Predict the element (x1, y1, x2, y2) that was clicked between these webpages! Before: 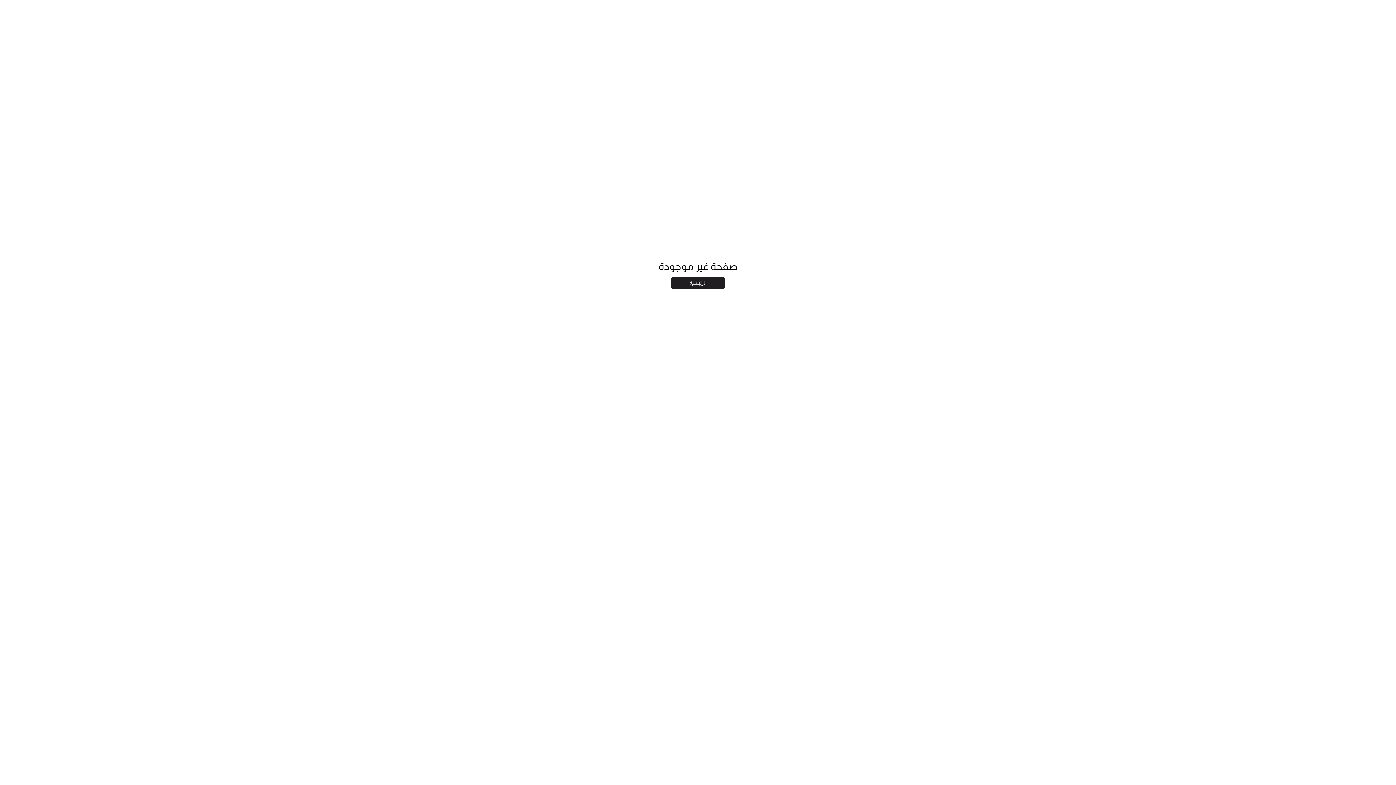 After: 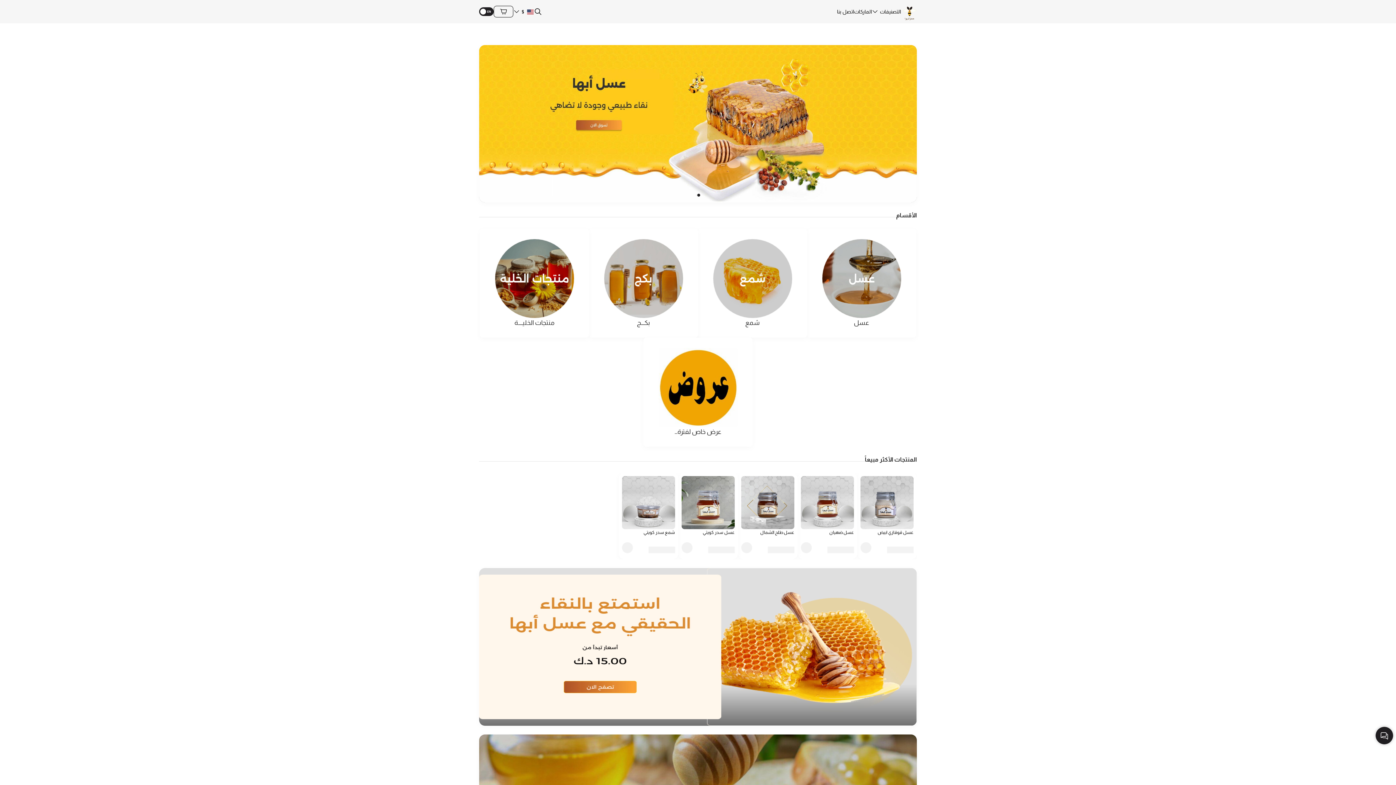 Action: label: الرئيسية bbox: (670, 277, 725, 289)